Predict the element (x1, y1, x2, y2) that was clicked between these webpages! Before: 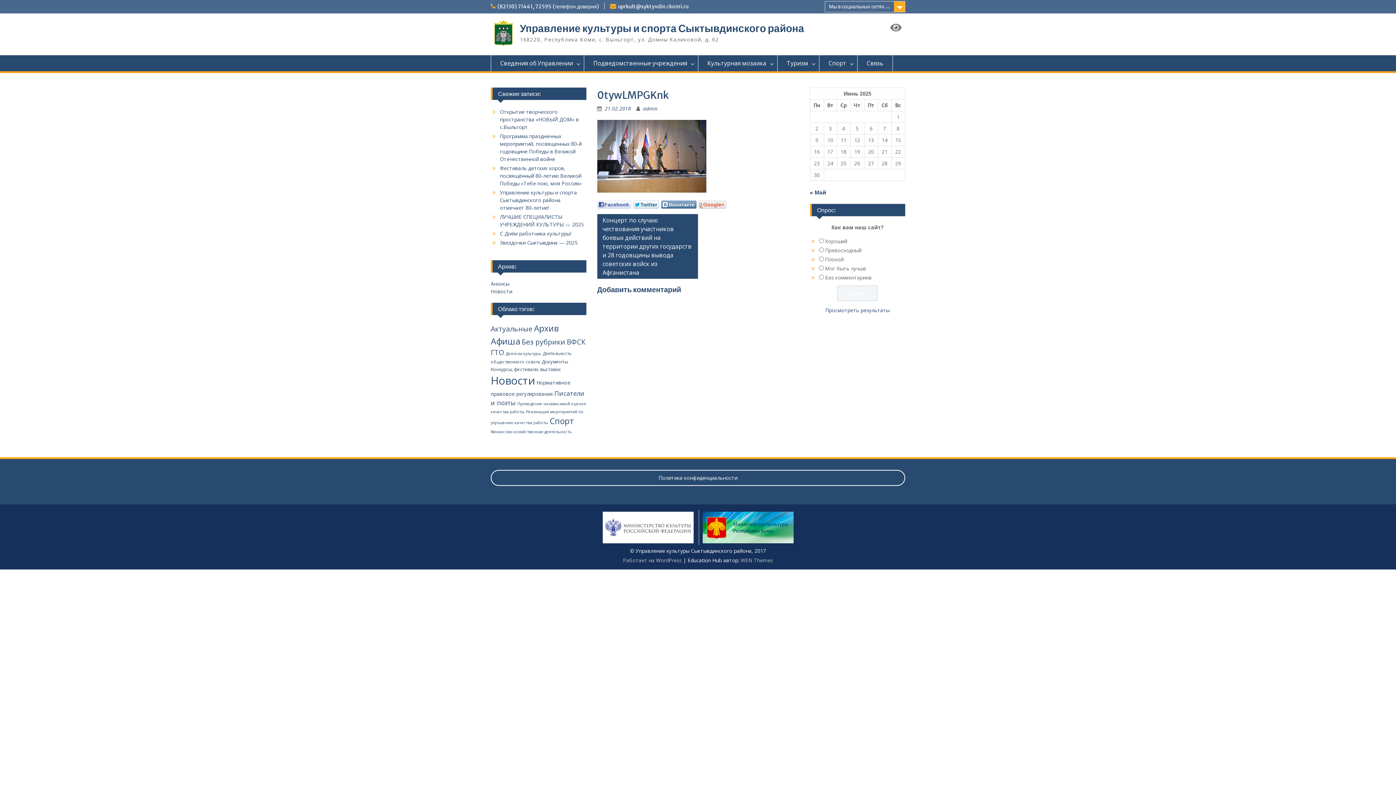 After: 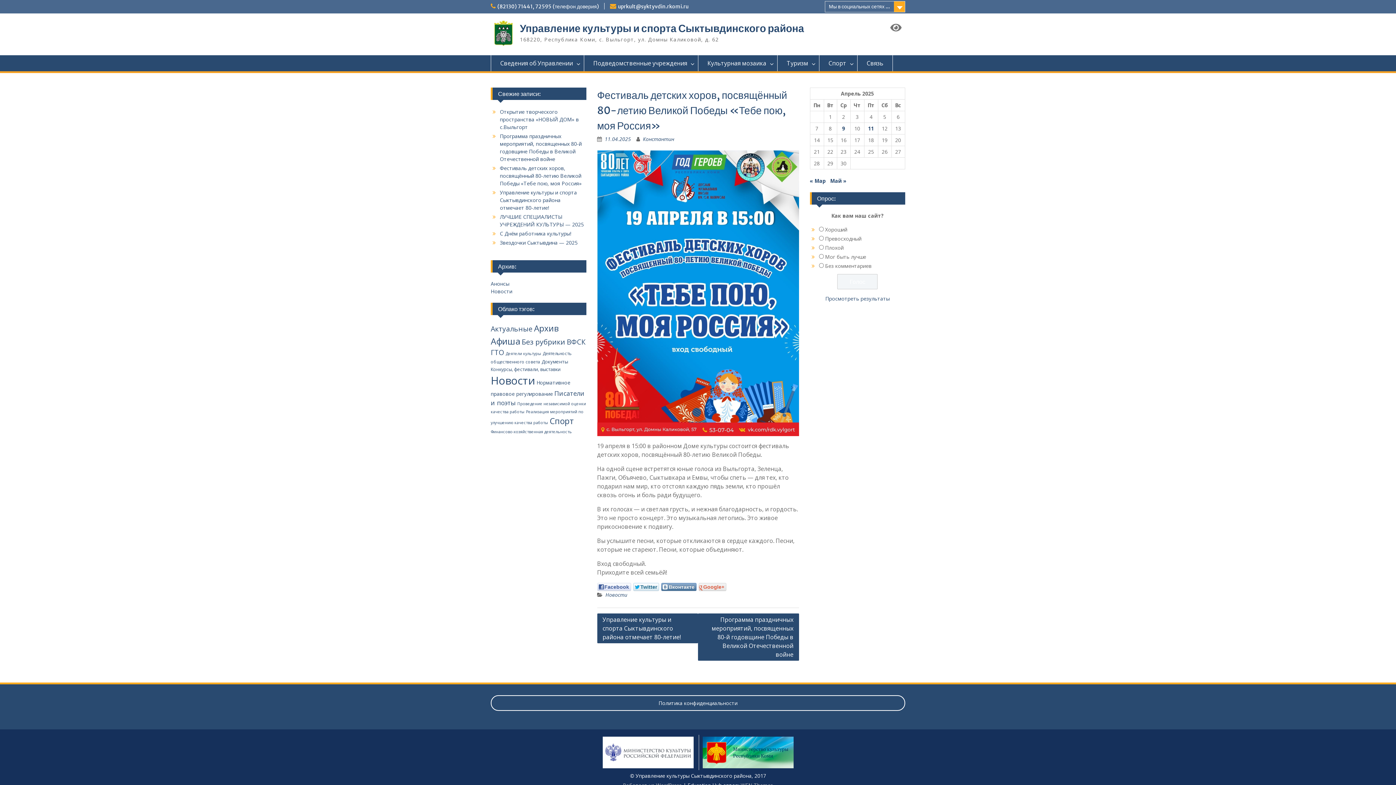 Action: bbox: (500, 164, 581, 186) label: Фестиваль детских хоров, посвящённый 80-летию Великой Победы «Тебе пою, моя Россия»